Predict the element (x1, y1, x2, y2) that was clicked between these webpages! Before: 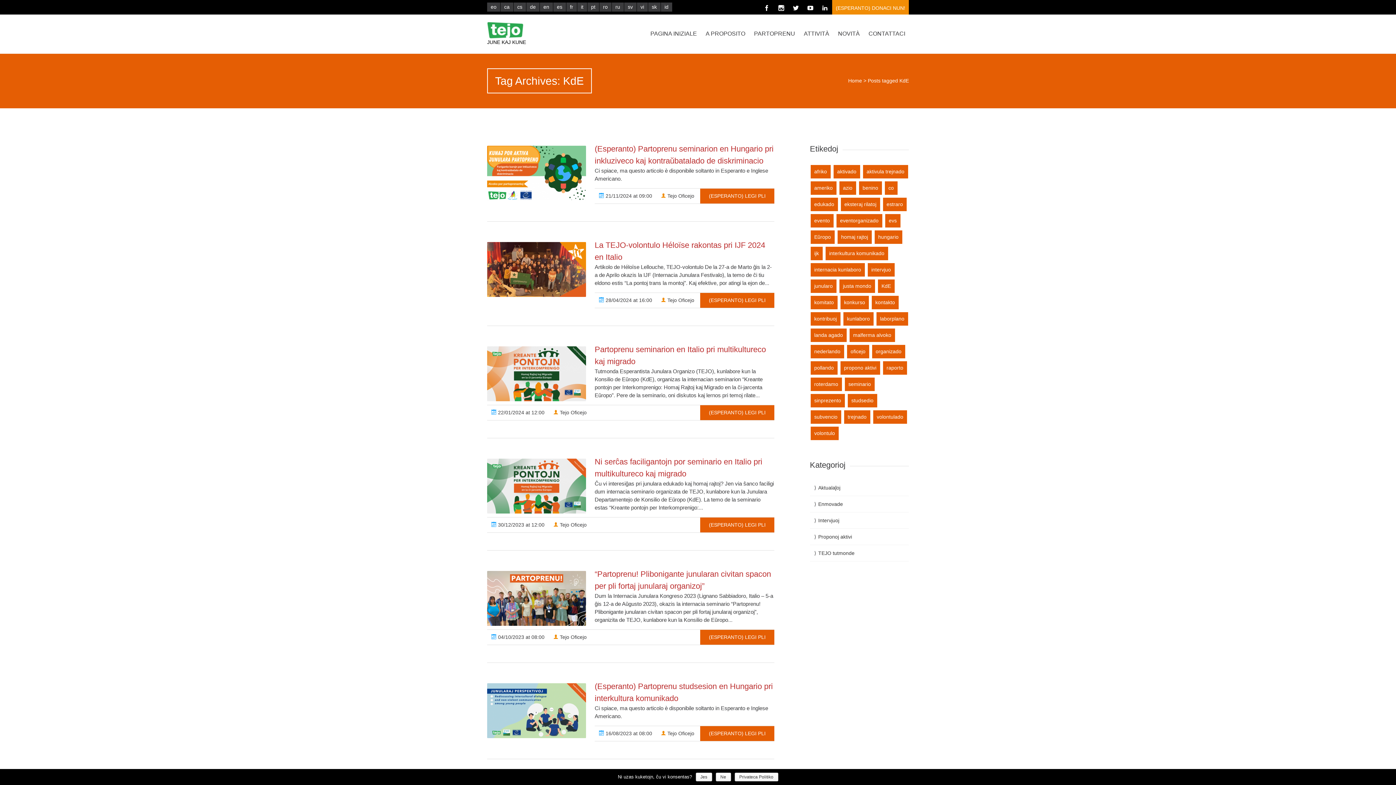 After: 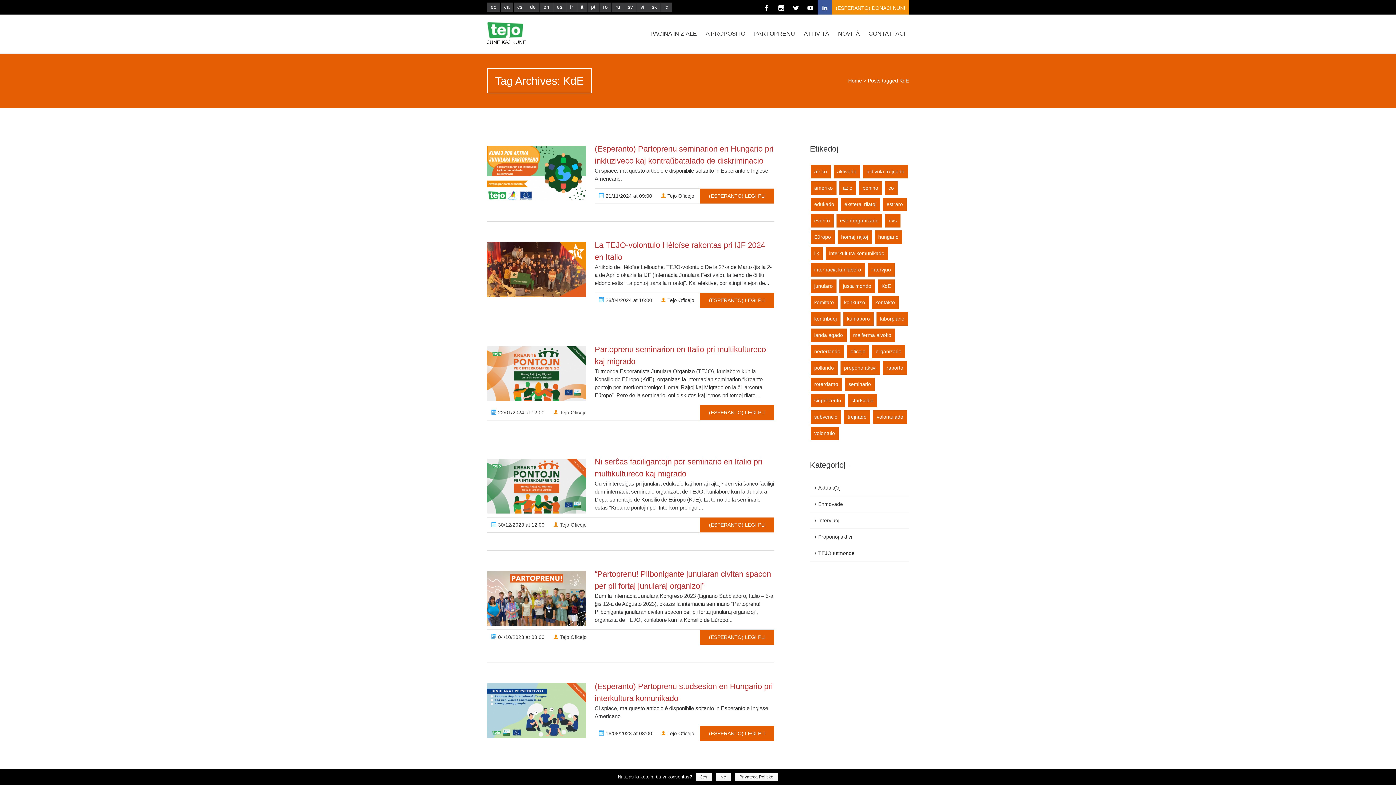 Action: bbox: (817, 0, 832, 14)